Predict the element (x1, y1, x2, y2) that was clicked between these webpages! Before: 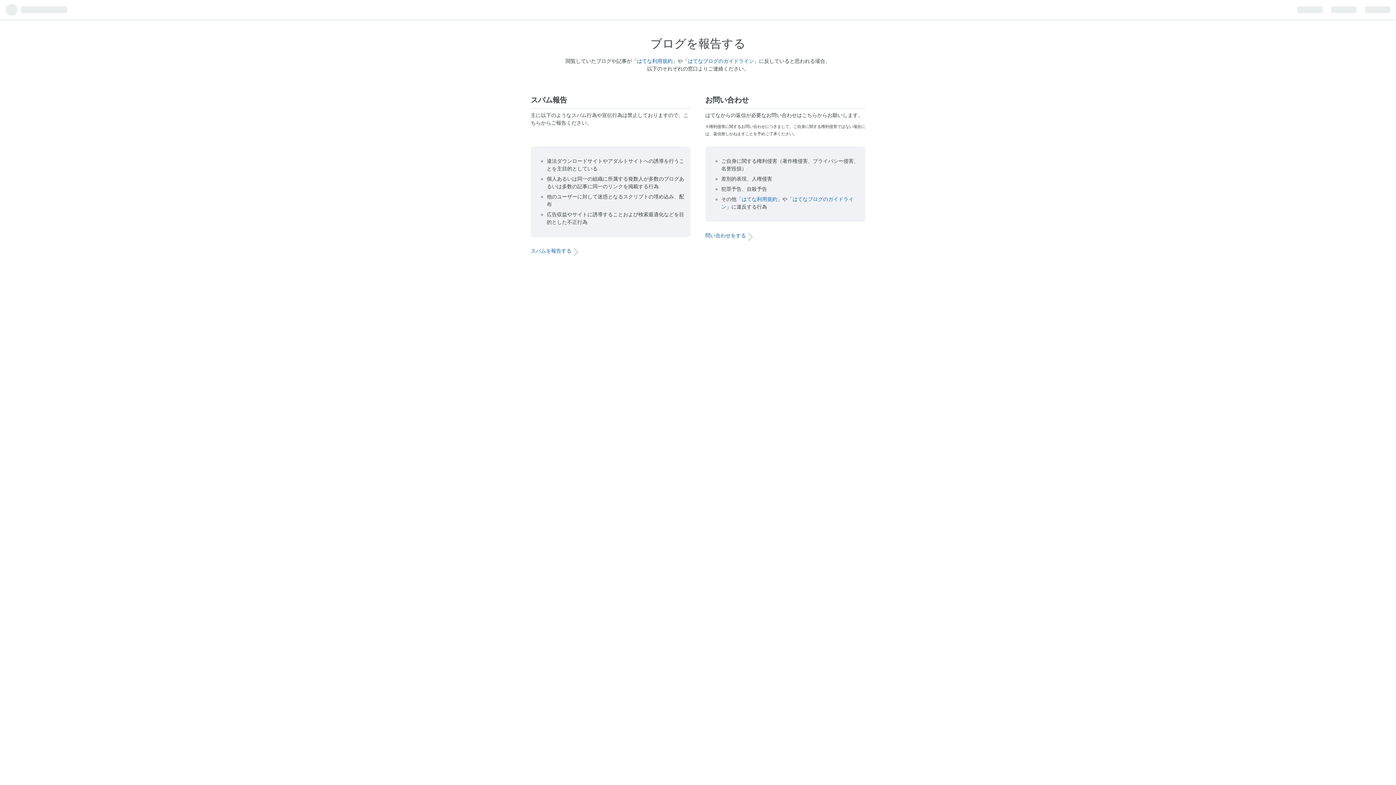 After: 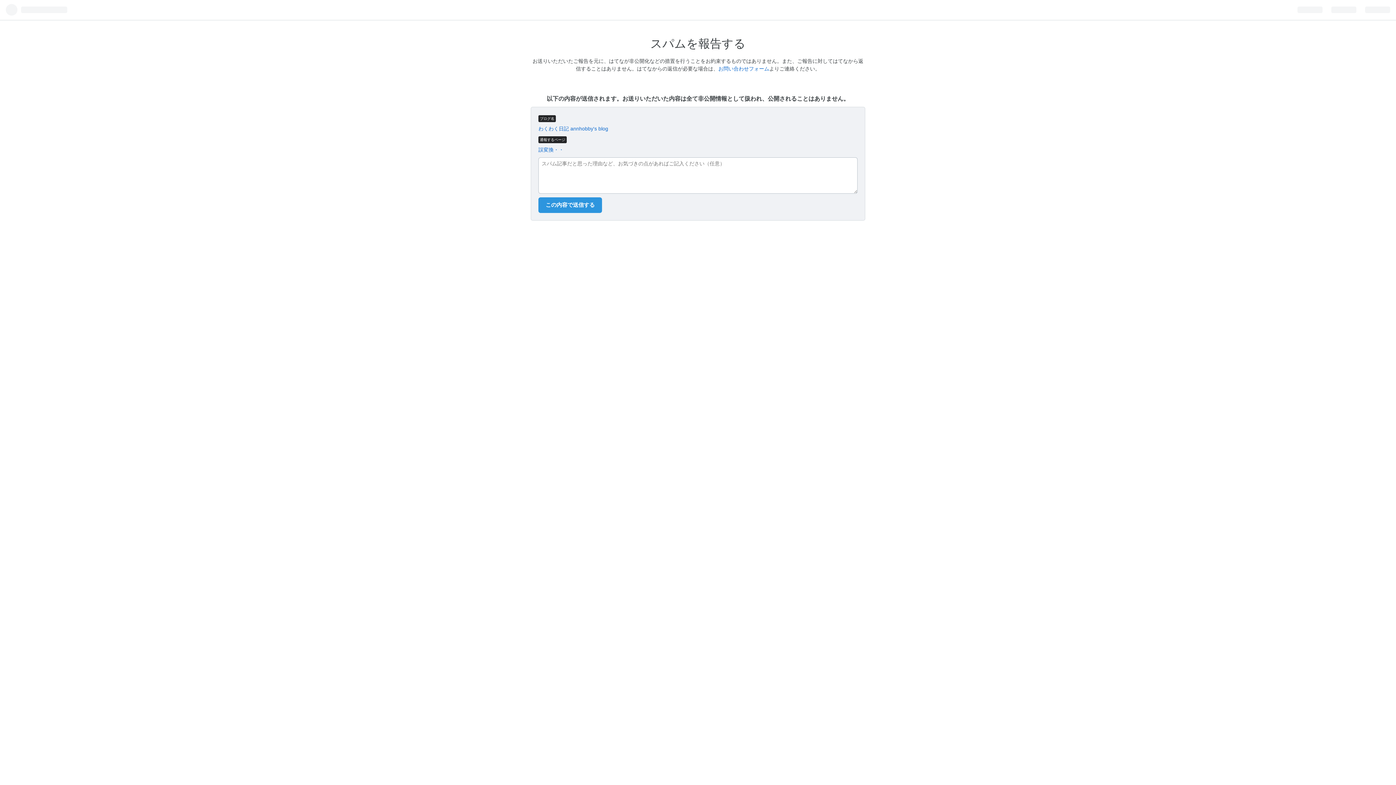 Action: bbox: (530, 248, 571, 254) label: スパムを報告する